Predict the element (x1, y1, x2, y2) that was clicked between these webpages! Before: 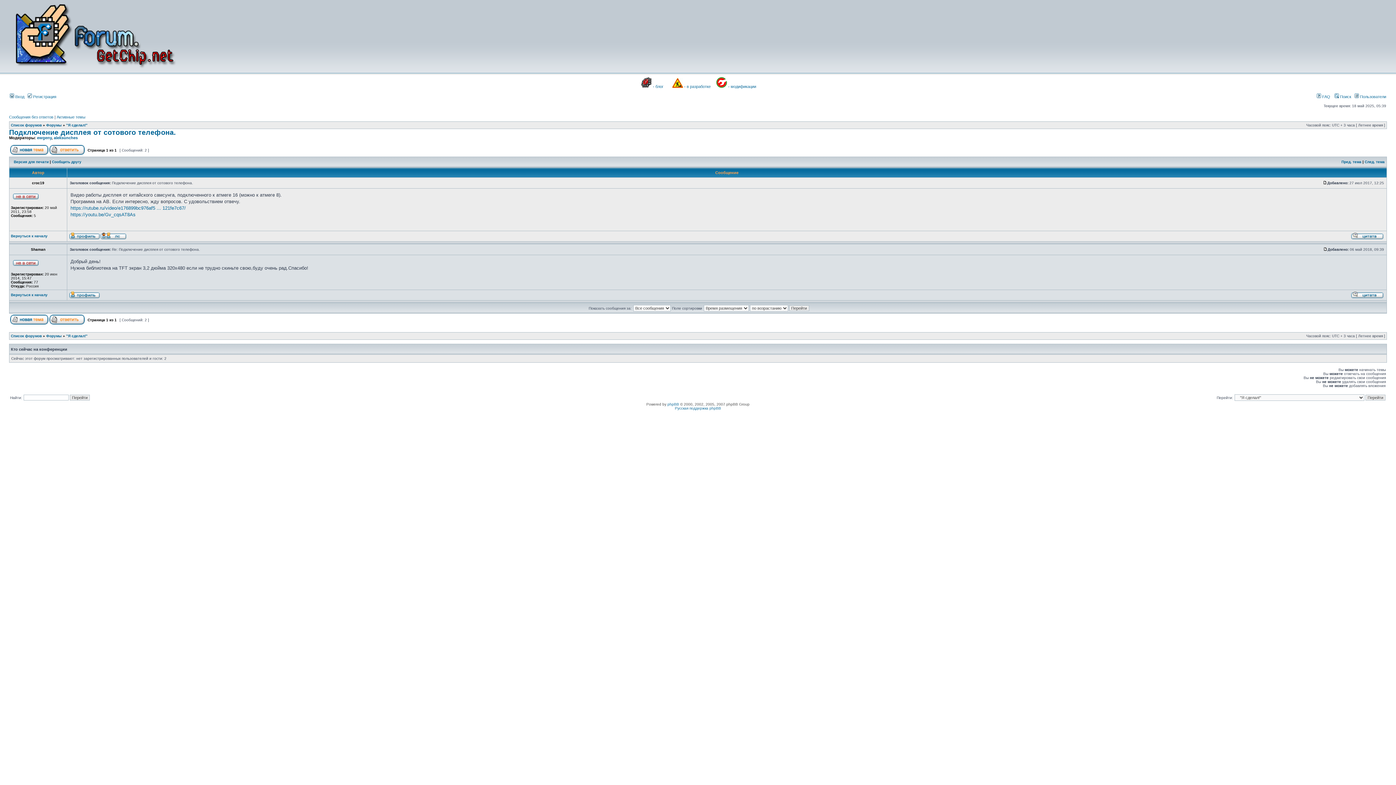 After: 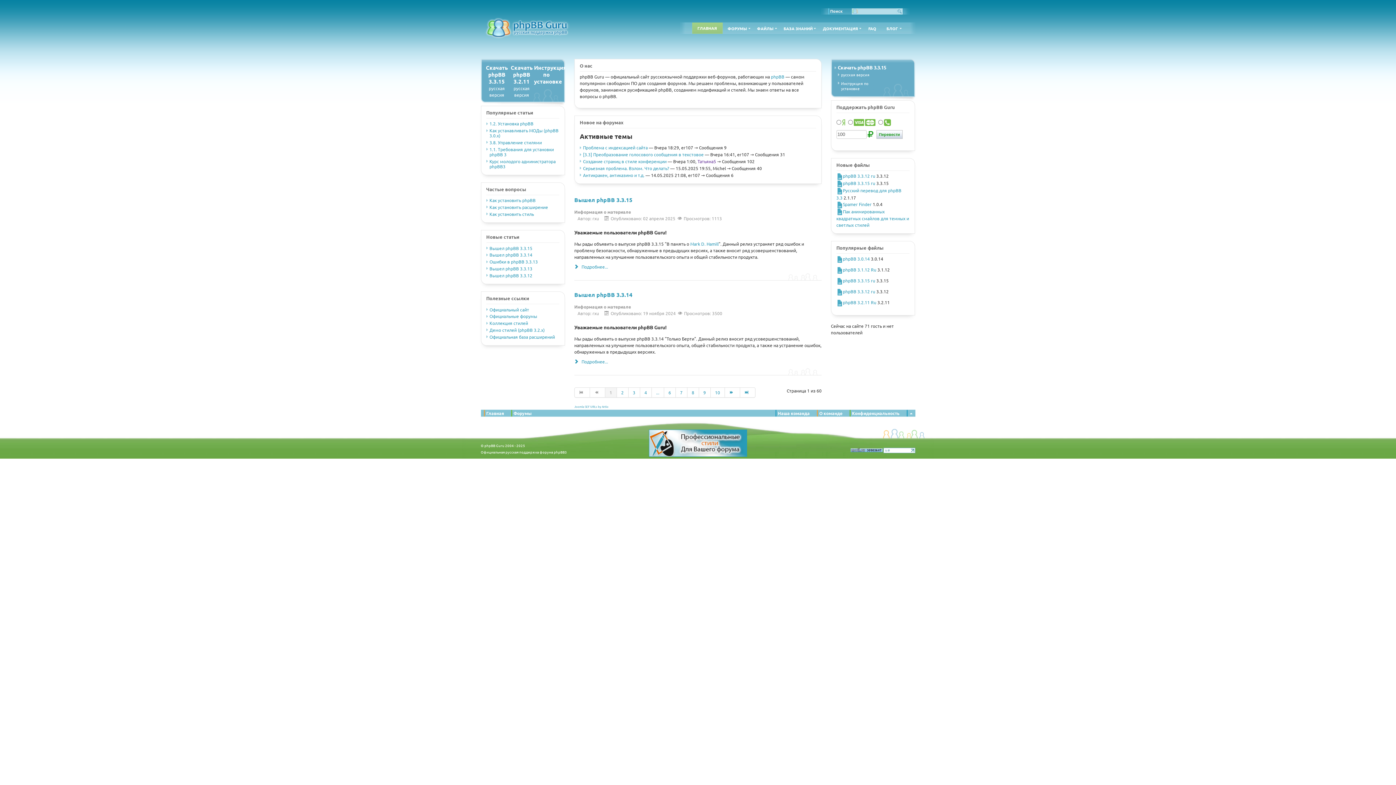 Action: label: Русская поддержка phpBB bbox: (675, 406, 721, 410)